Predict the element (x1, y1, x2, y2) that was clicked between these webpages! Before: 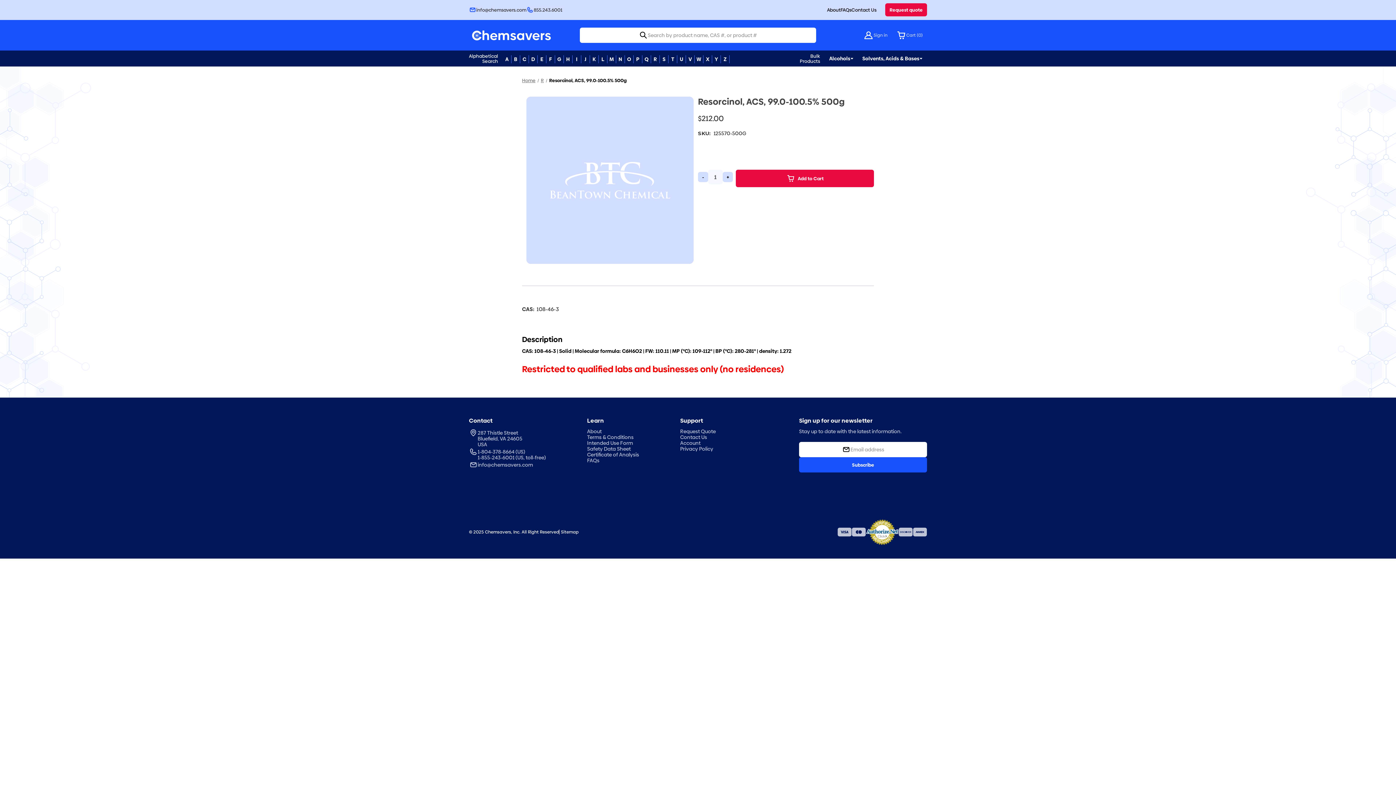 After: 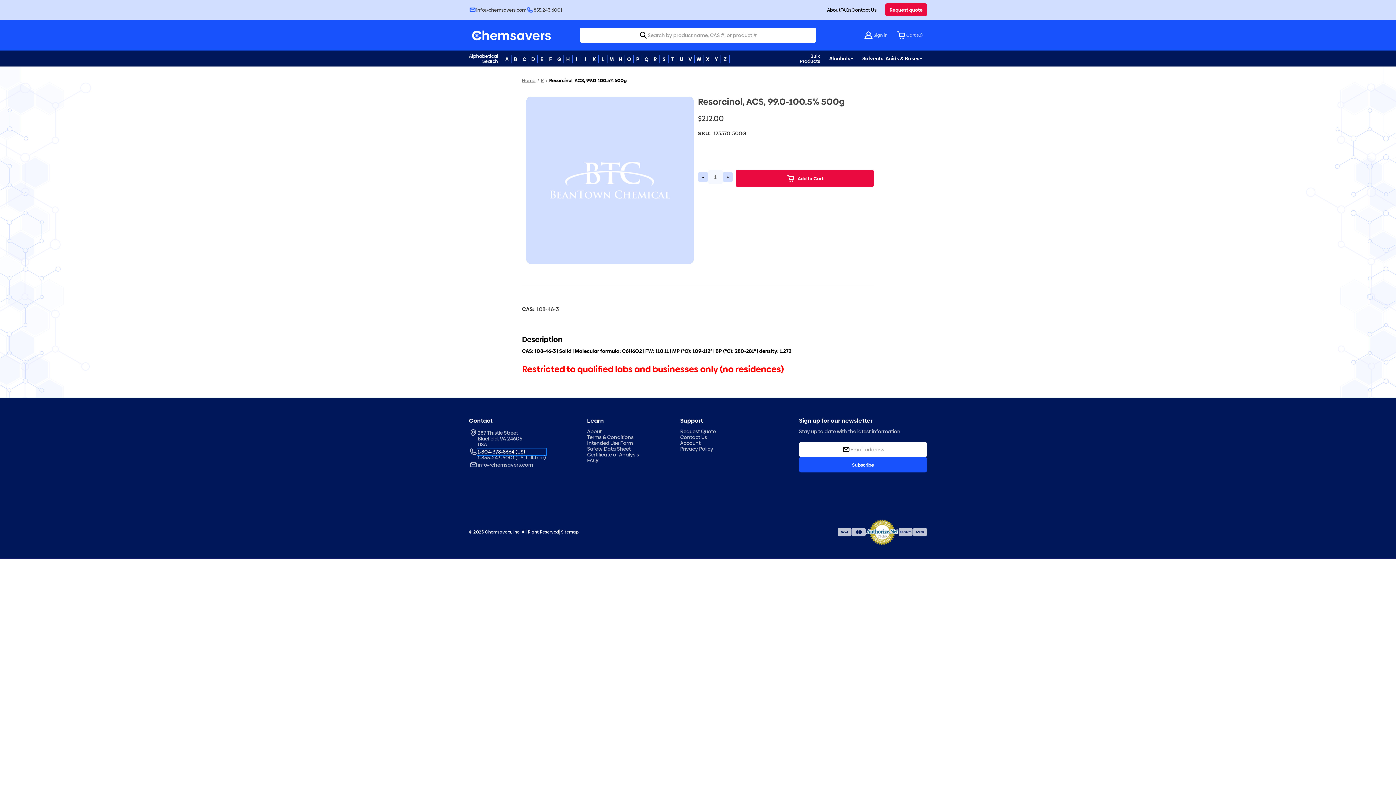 Action: bbox: (477, 449, 546, 454) label: 1-804-378-8664 (US)